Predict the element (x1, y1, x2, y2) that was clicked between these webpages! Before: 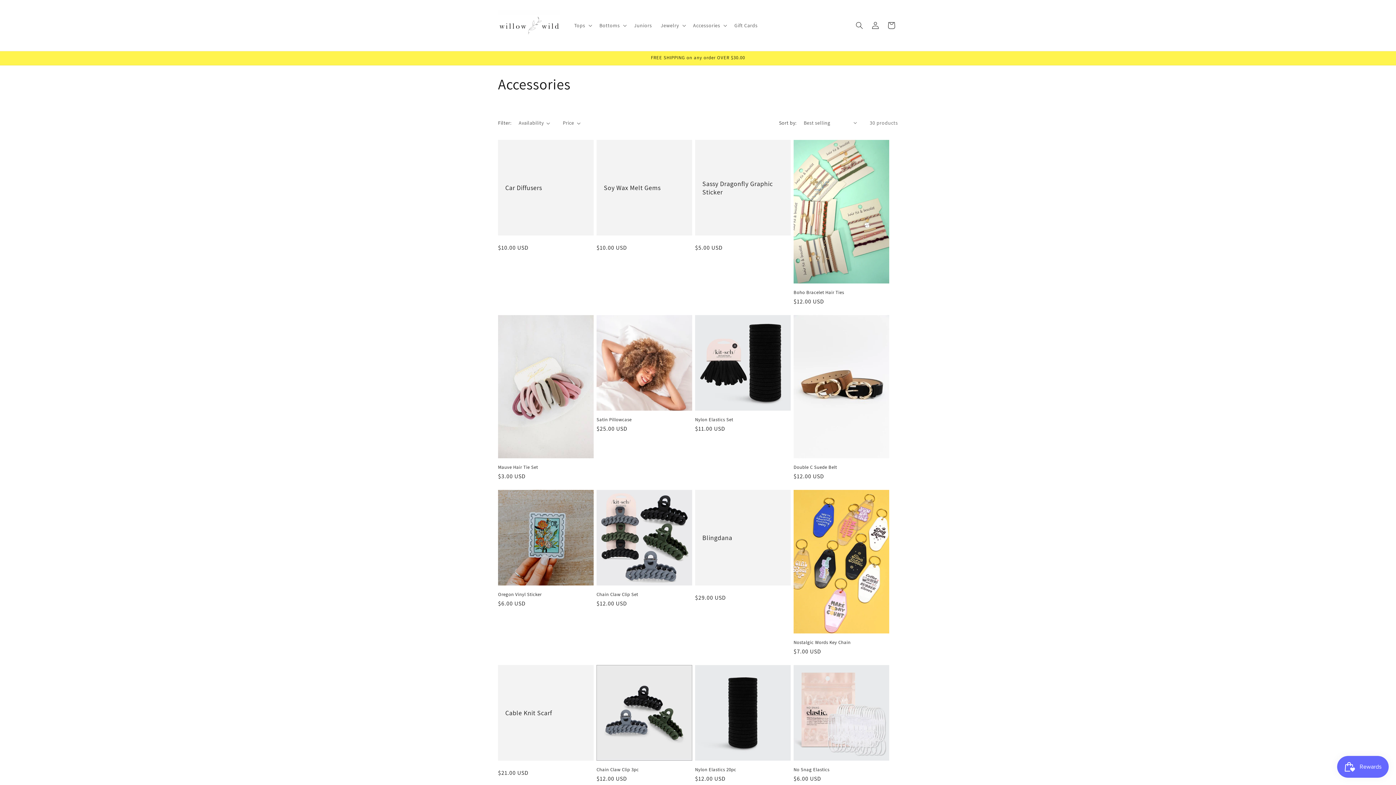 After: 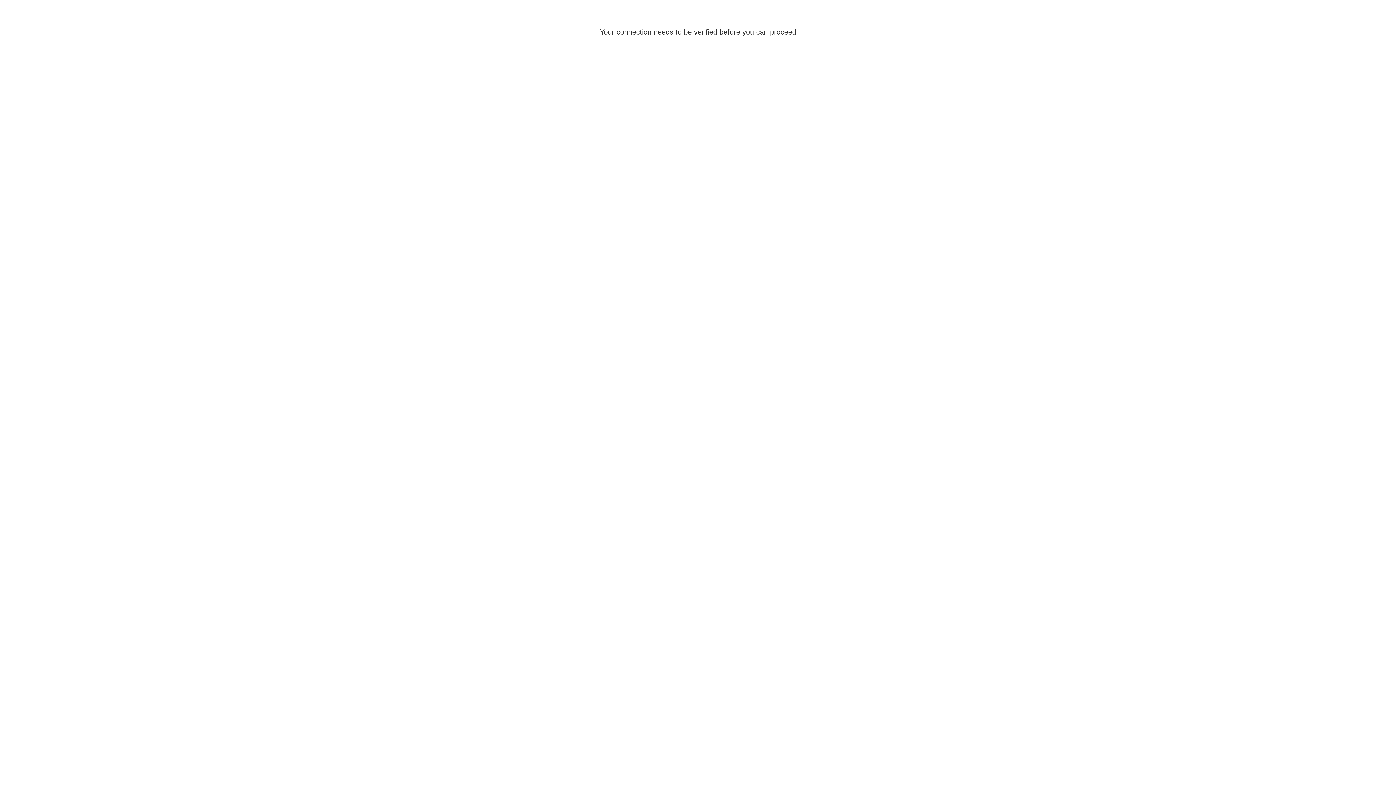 Action: label: Log in bbox: (867, 17, 883, 33)